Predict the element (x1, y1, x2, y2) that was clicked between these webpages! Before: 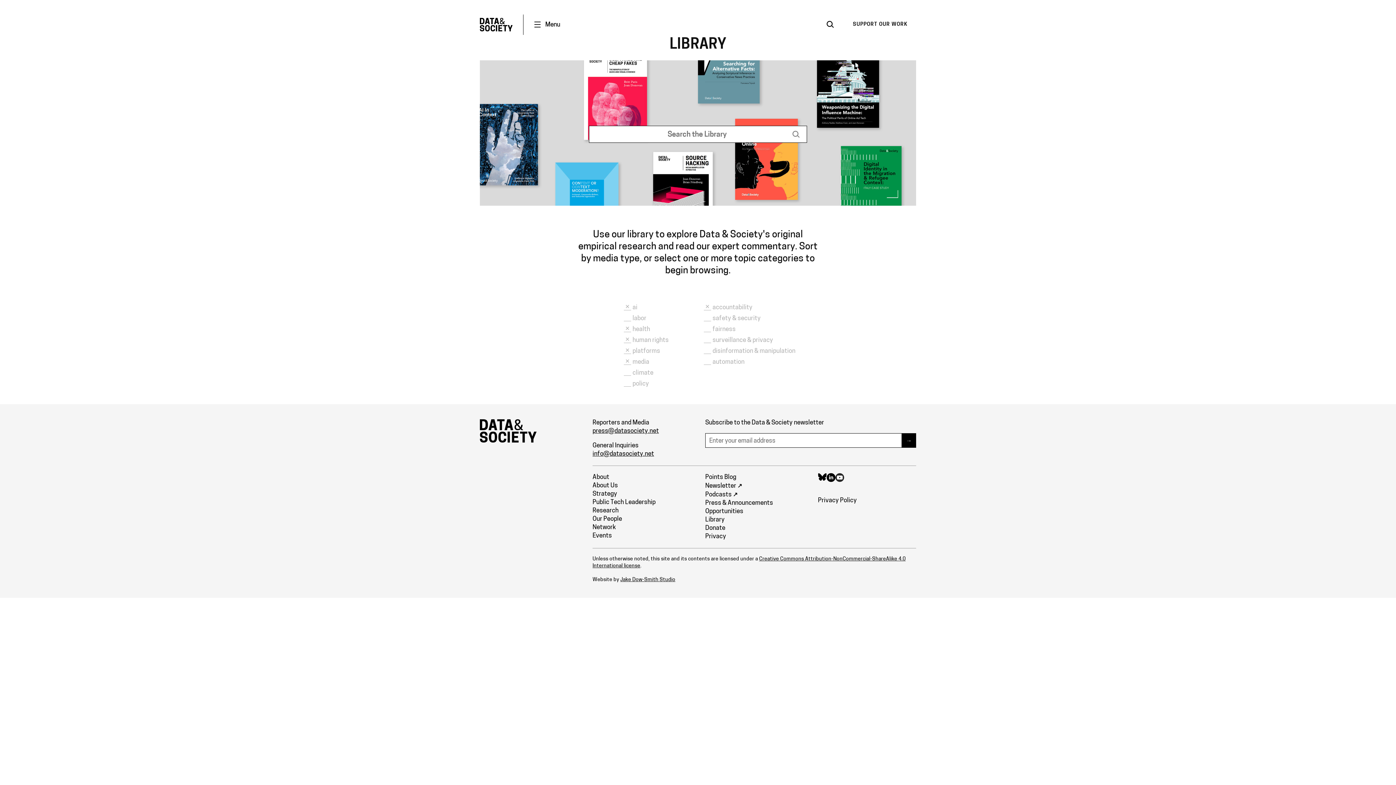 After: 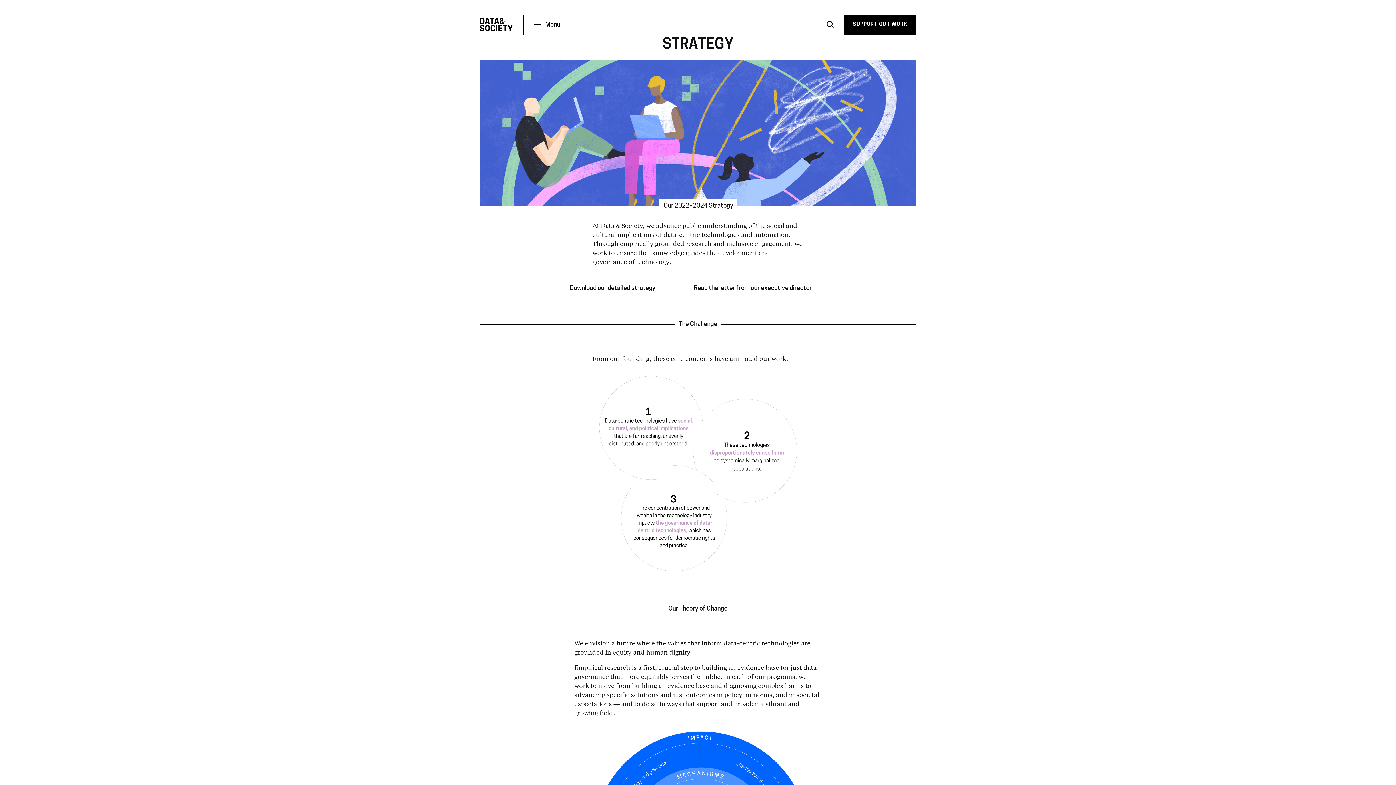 Action: label: Strategy bbox: (592, 491, 617, 497)